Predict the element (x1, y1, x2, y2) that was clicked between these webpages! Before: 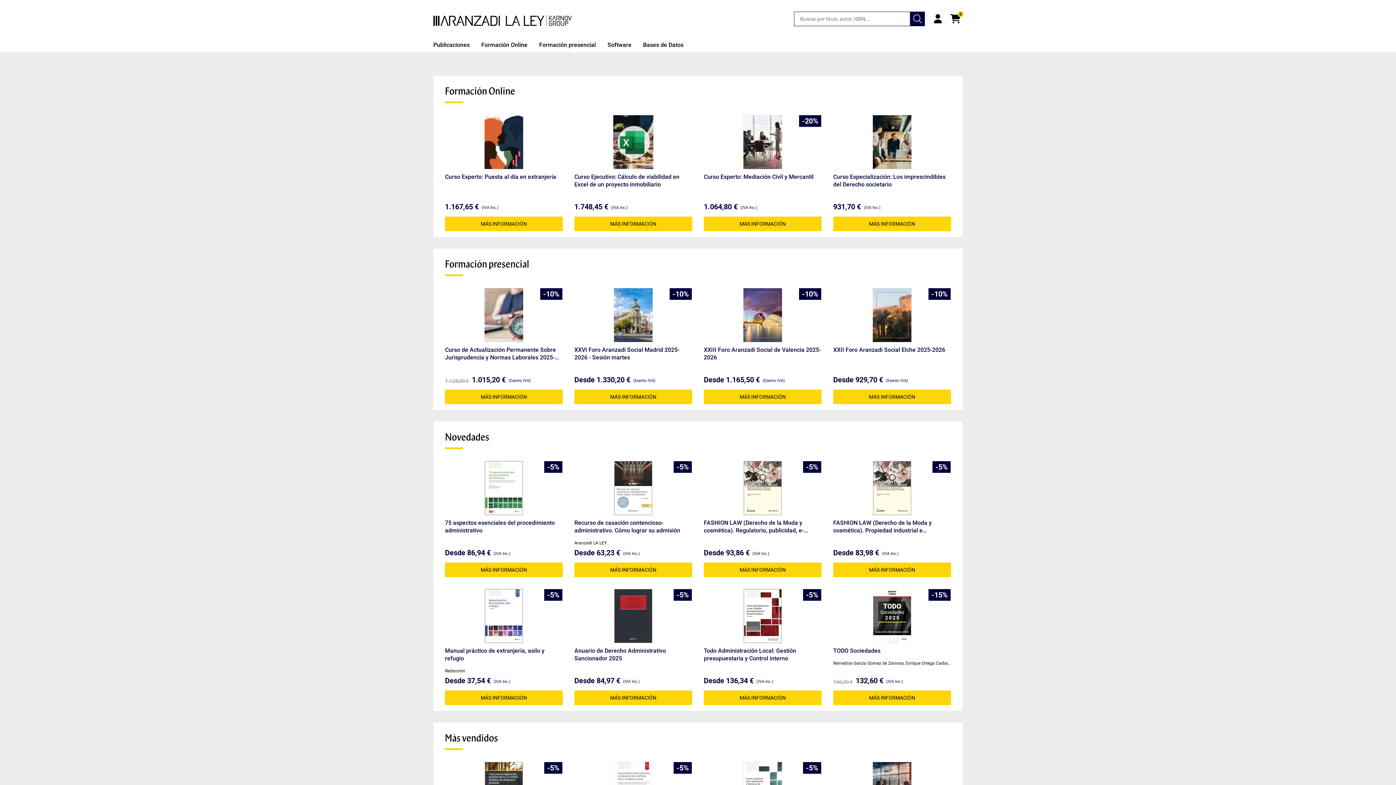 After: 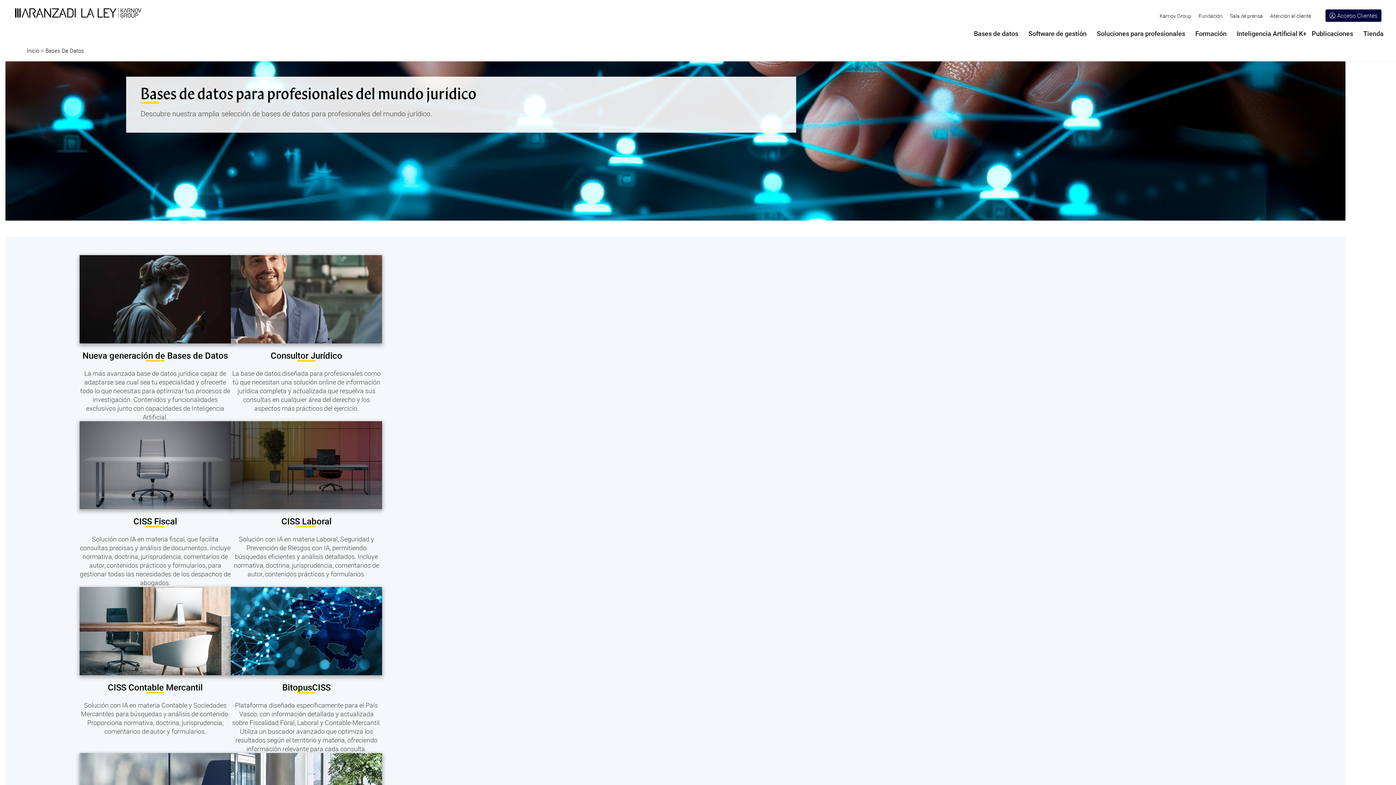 Action: label: Bases de Datos bbox: (637, 37, 689, 52)